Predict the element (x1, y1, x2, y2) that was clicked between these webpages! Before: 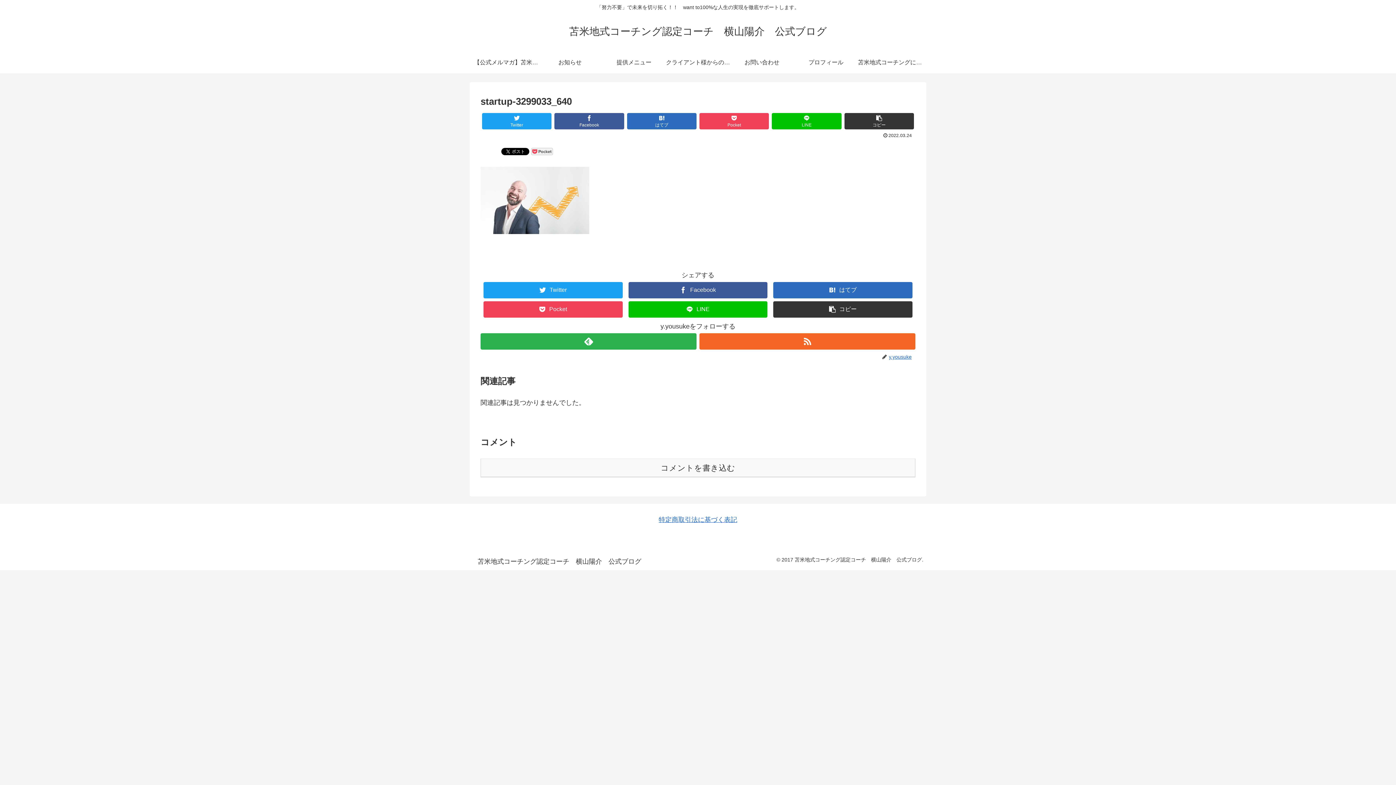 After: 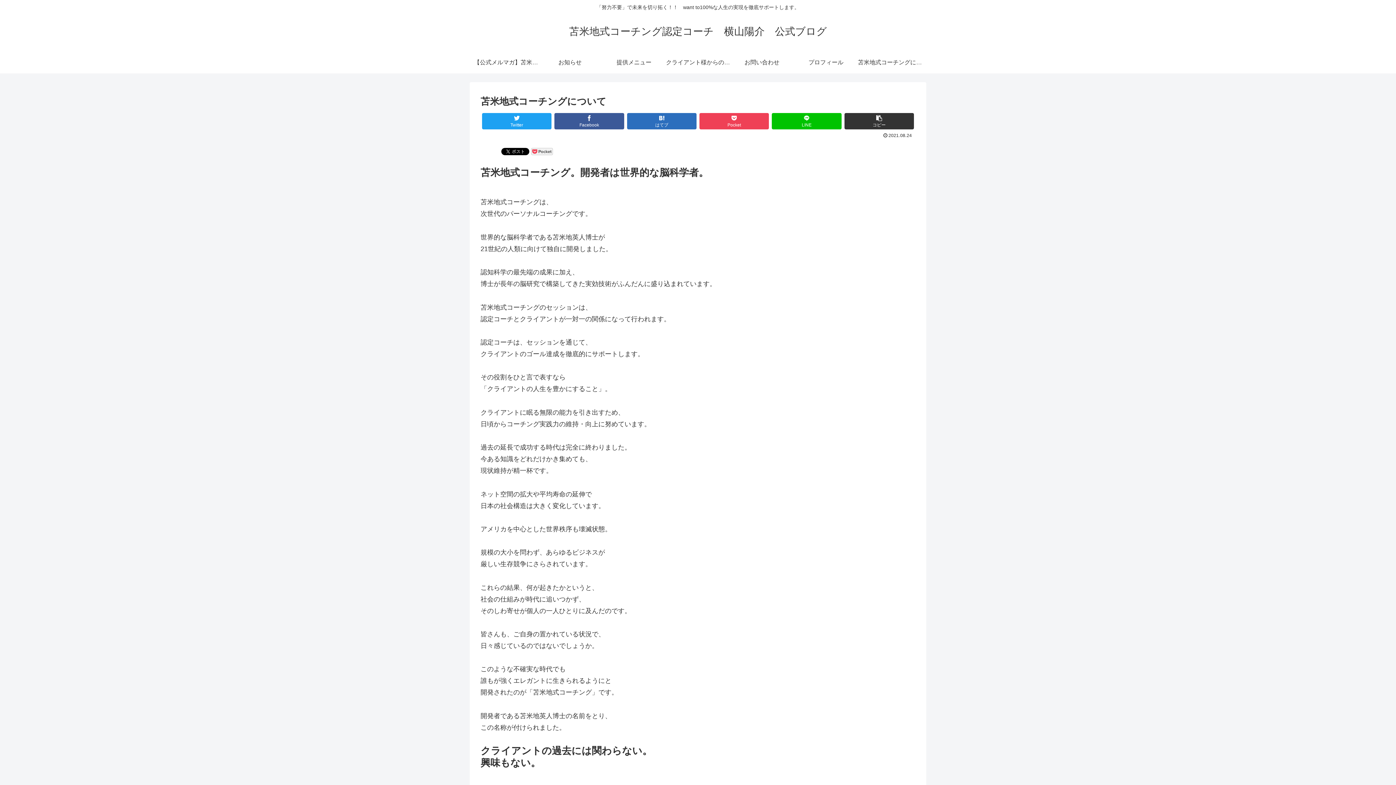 Action: bbox: (858, 51, 922, 73) label: 苫米地式コーチングについて